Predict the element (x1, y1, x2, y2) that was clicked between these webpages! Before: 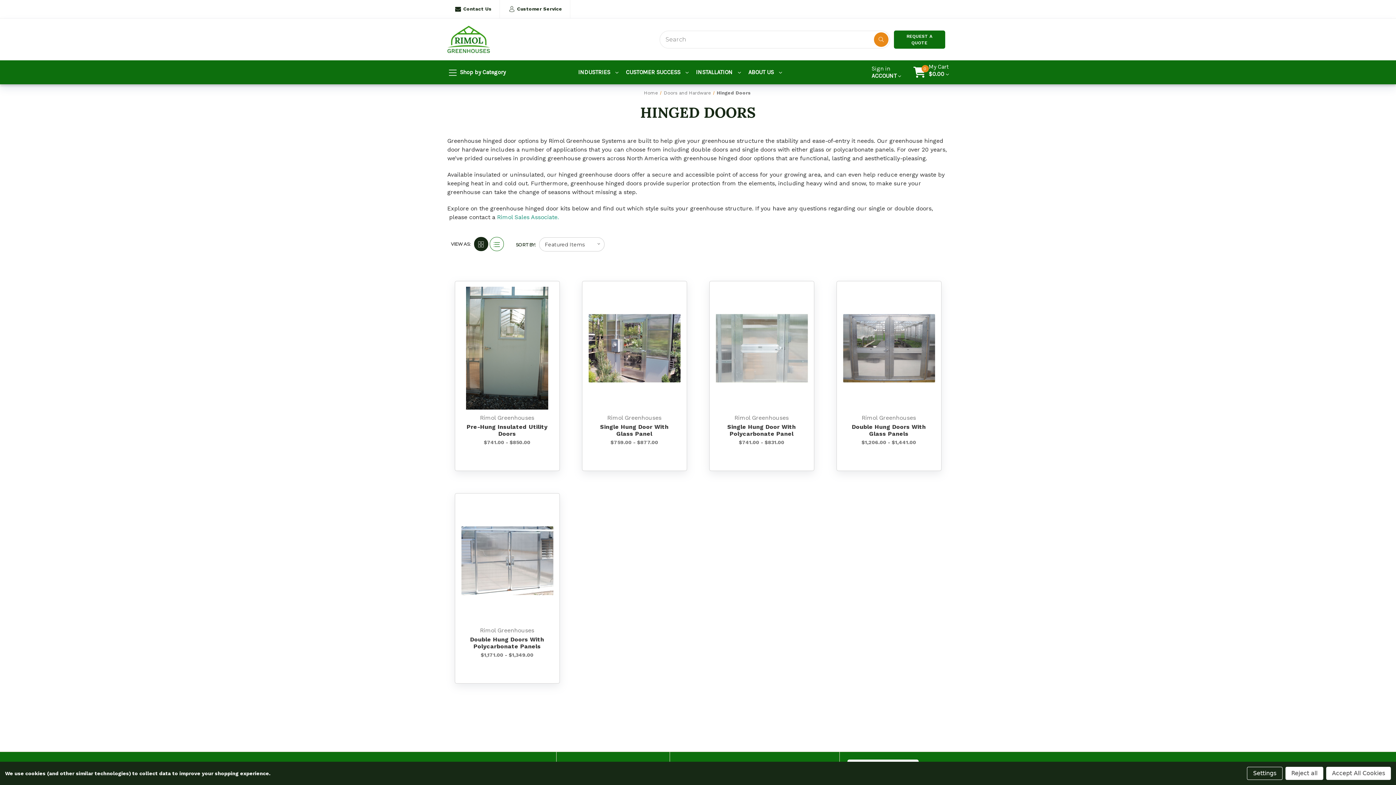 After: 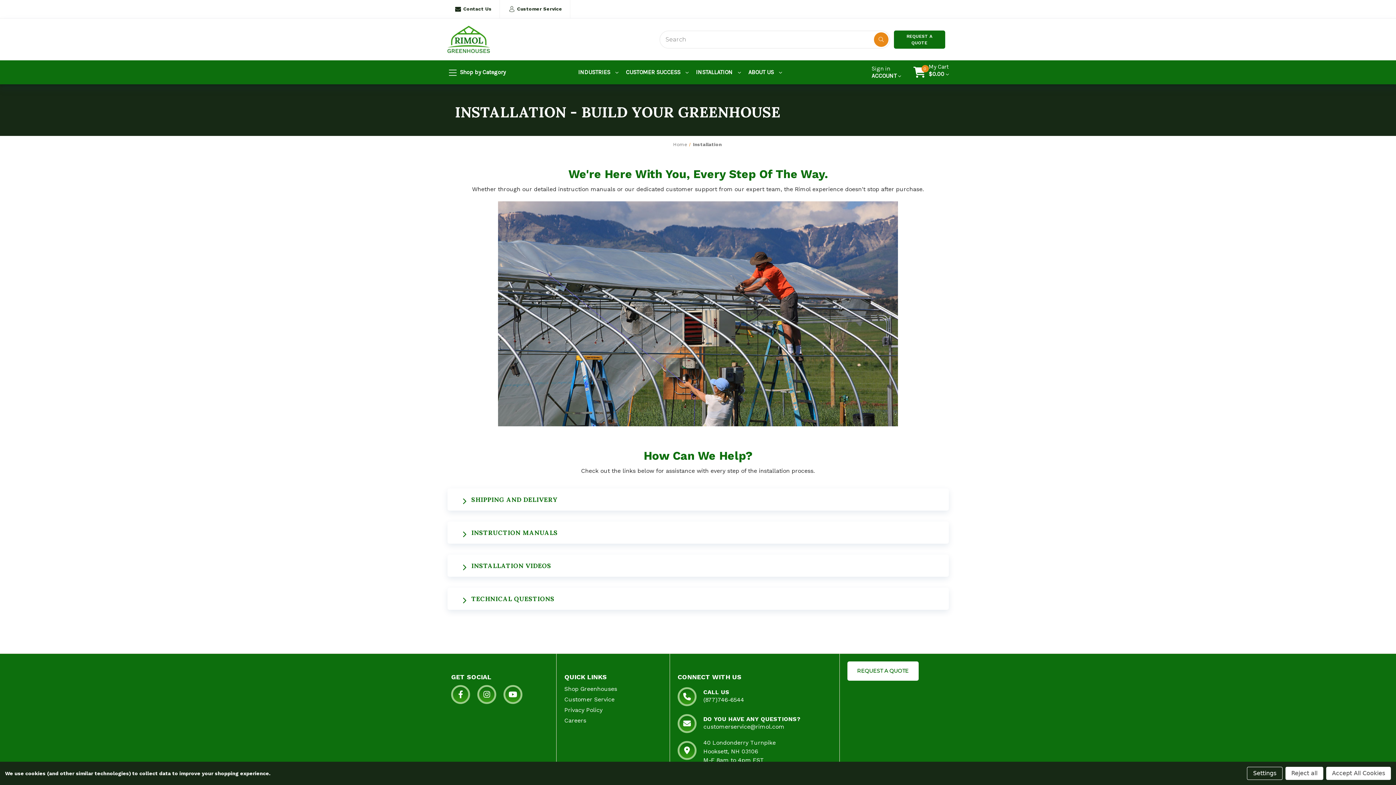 Action: label: INSTALLATION  bbox: (692, 60, 744, 84)